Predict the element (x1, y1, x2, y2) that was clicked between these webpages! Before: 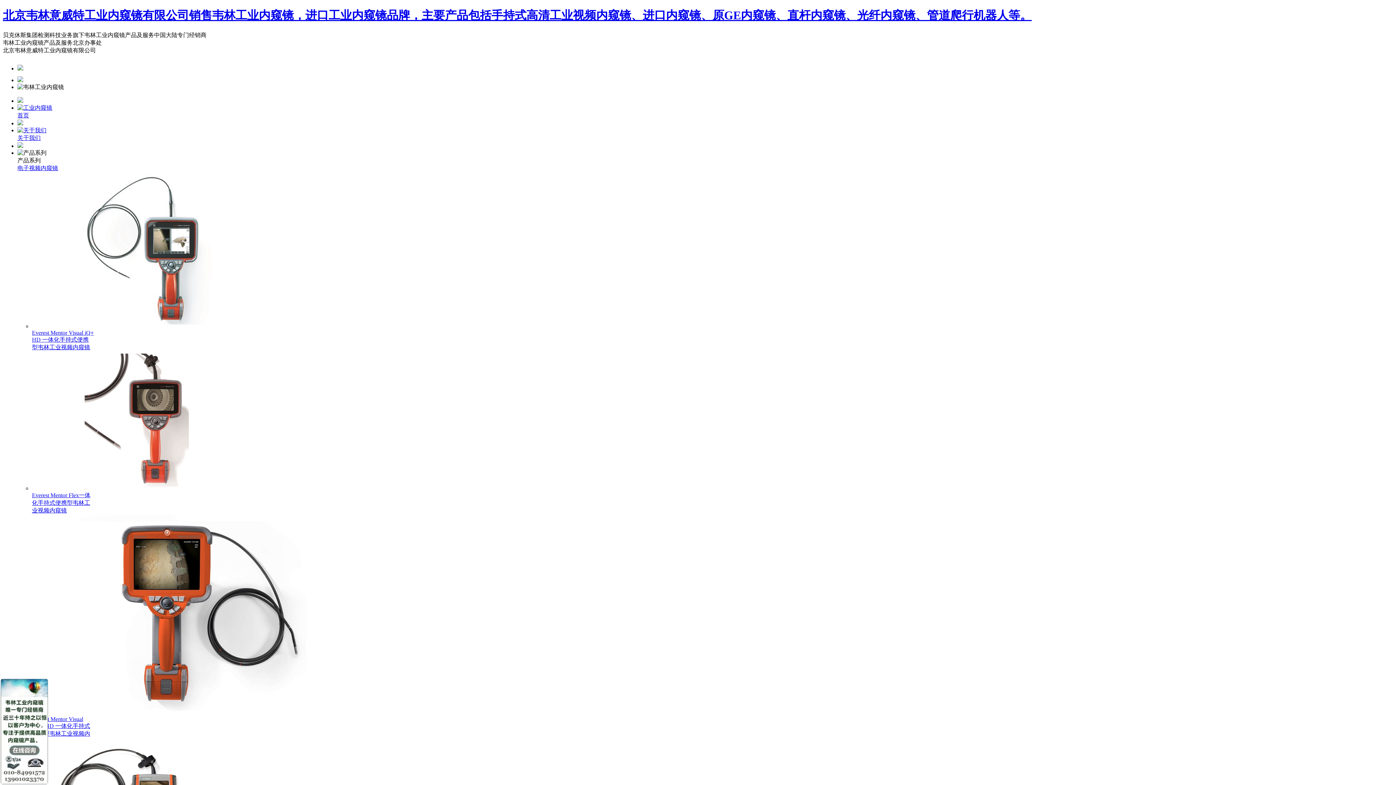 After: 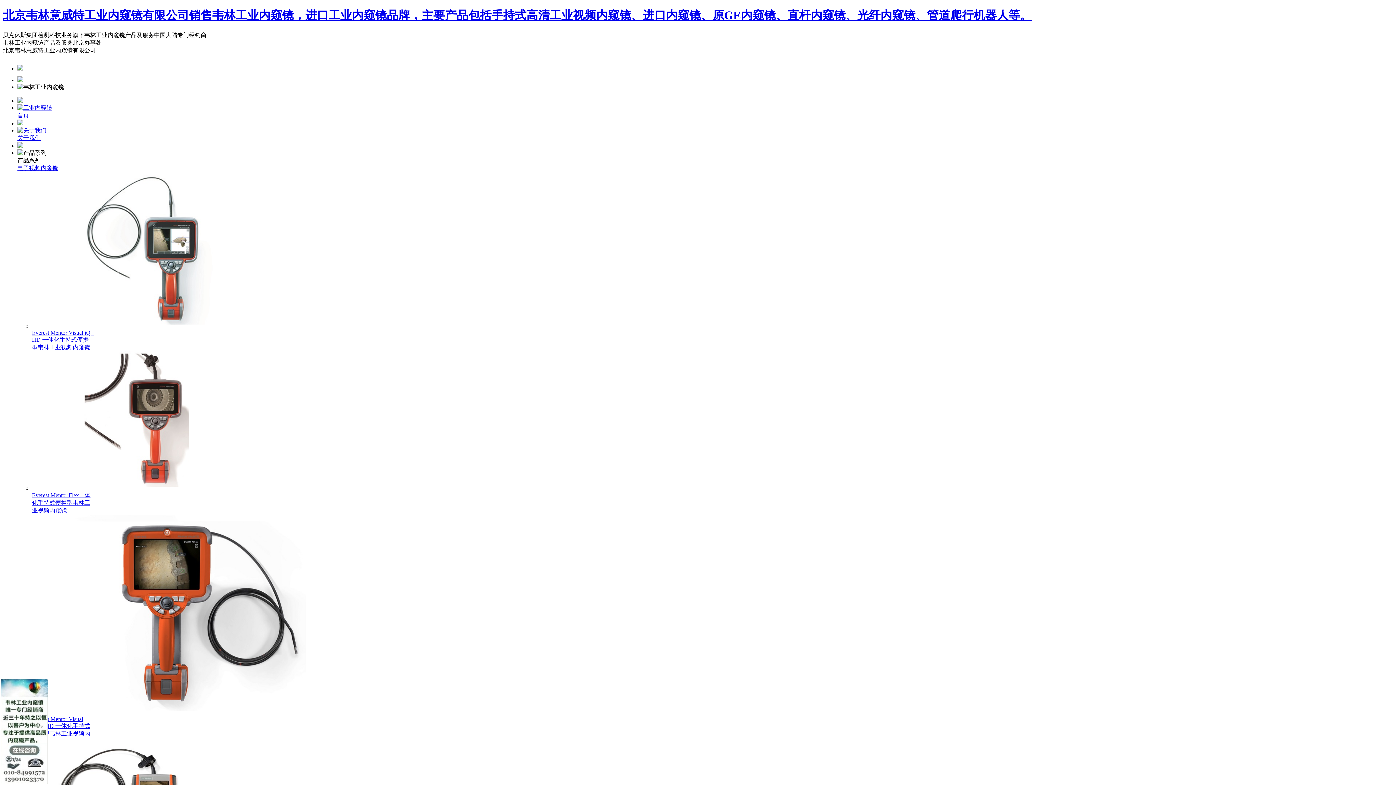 Action: label: 
产品系列 bbox: (17, 149, 46, 163)